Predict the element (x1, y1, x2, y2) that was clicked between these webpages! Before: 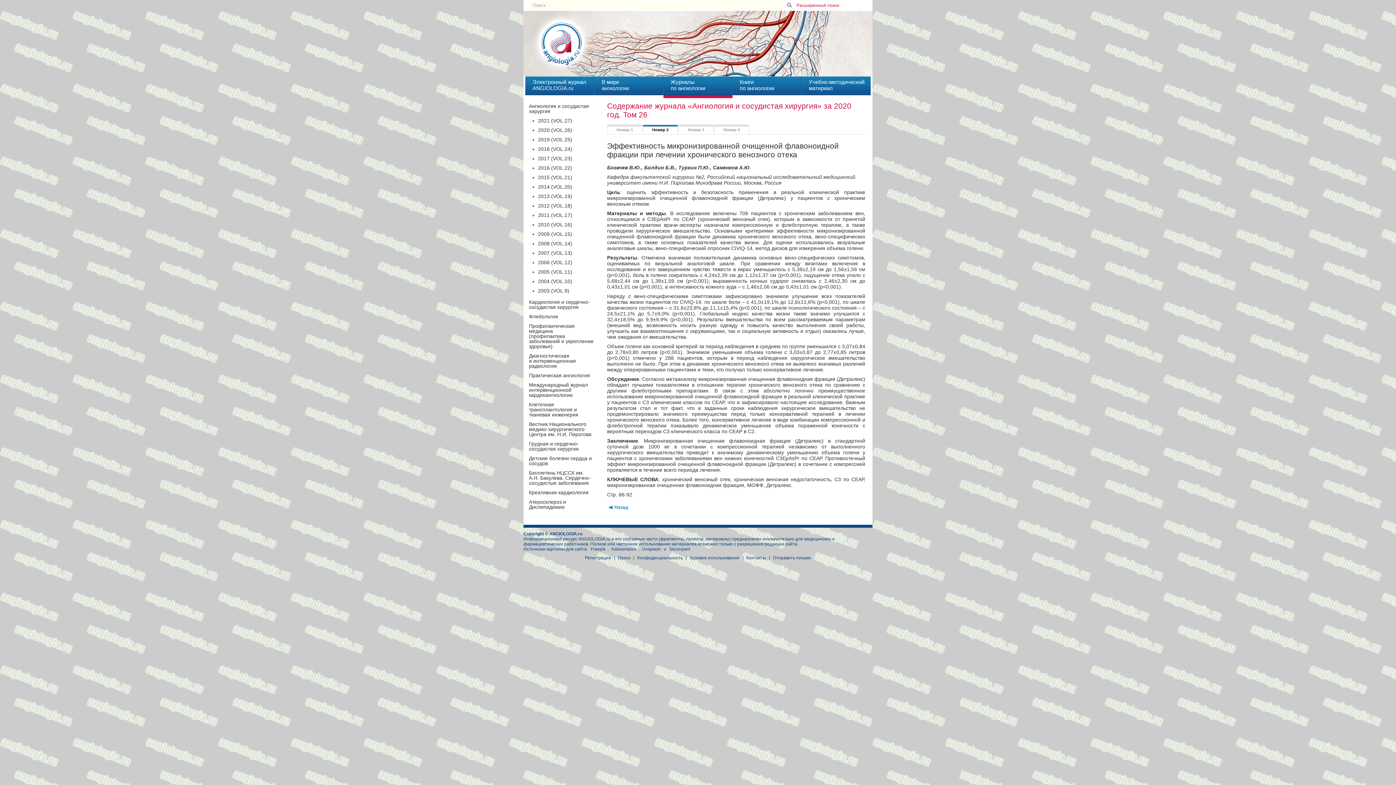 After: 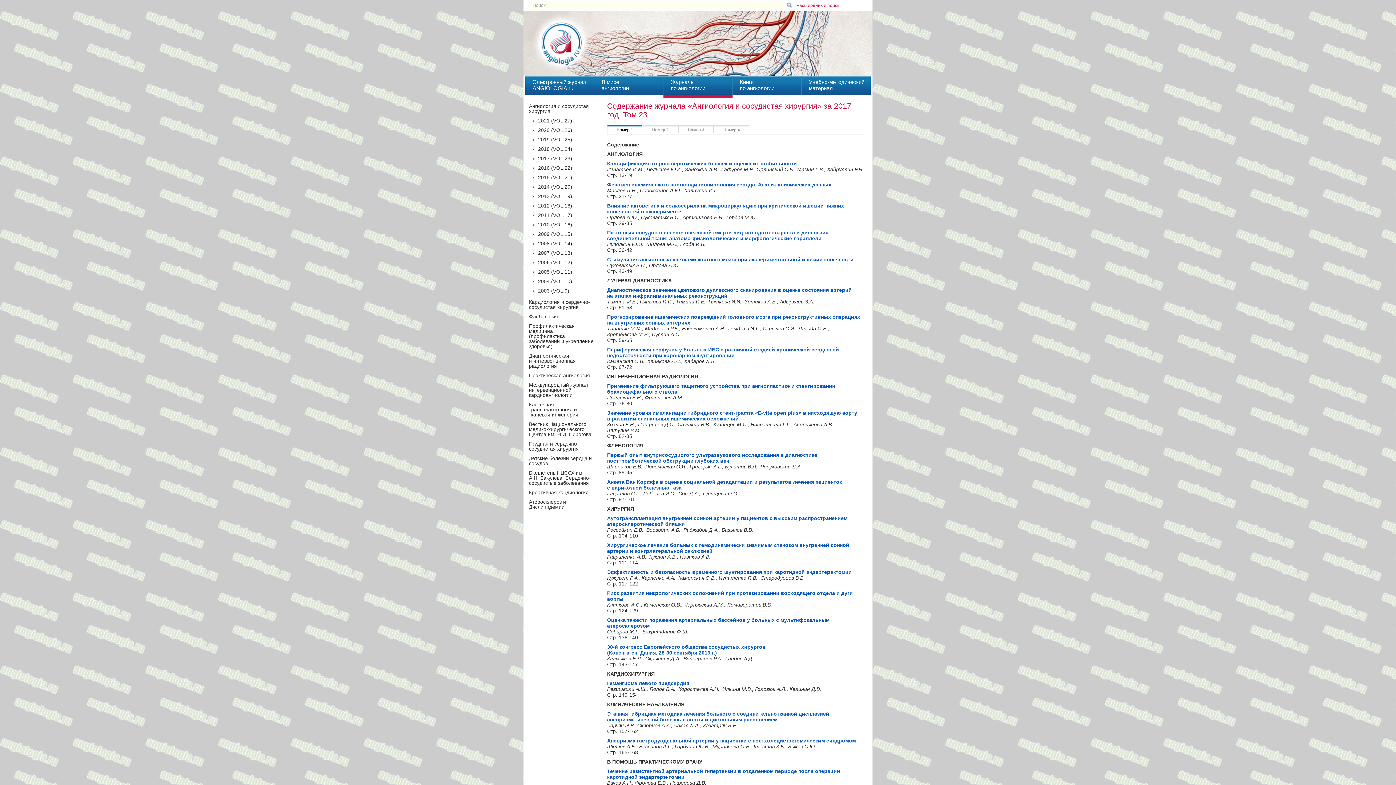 Action: bbox: (538, 155, 572, 161) label: 2017 (VOL.23)